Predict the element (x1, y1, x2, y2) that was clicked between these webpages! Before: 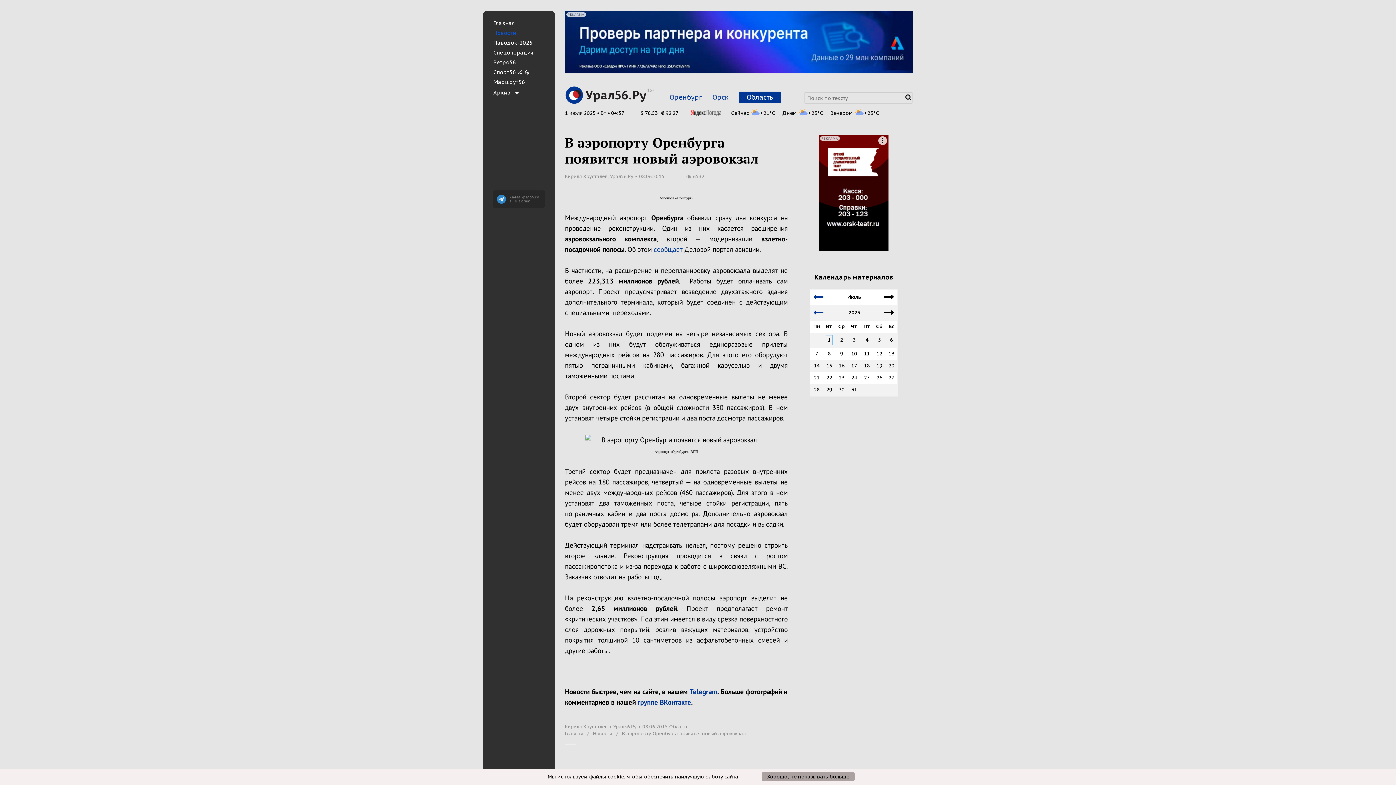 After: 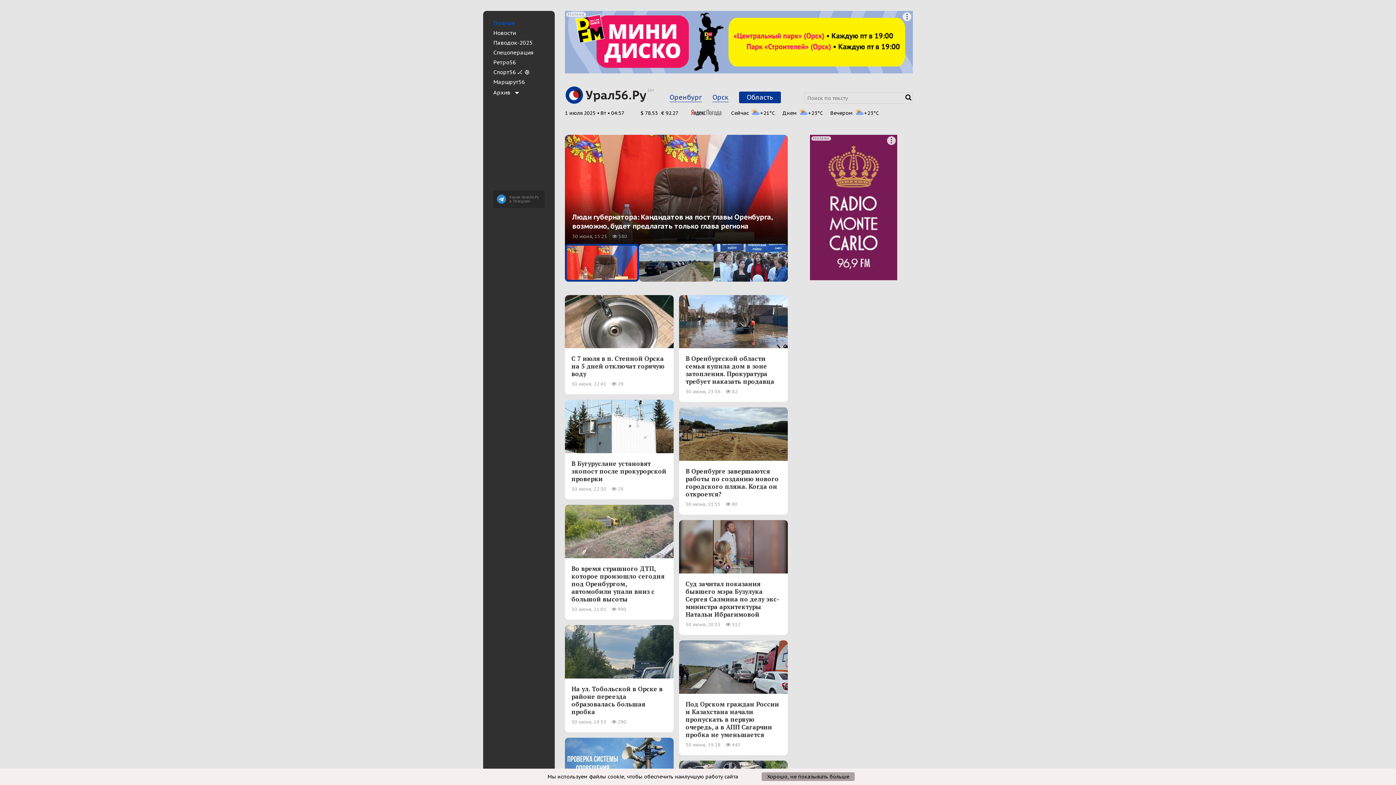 Action: label: Главная  bbox: (565, 730, 584, 737)